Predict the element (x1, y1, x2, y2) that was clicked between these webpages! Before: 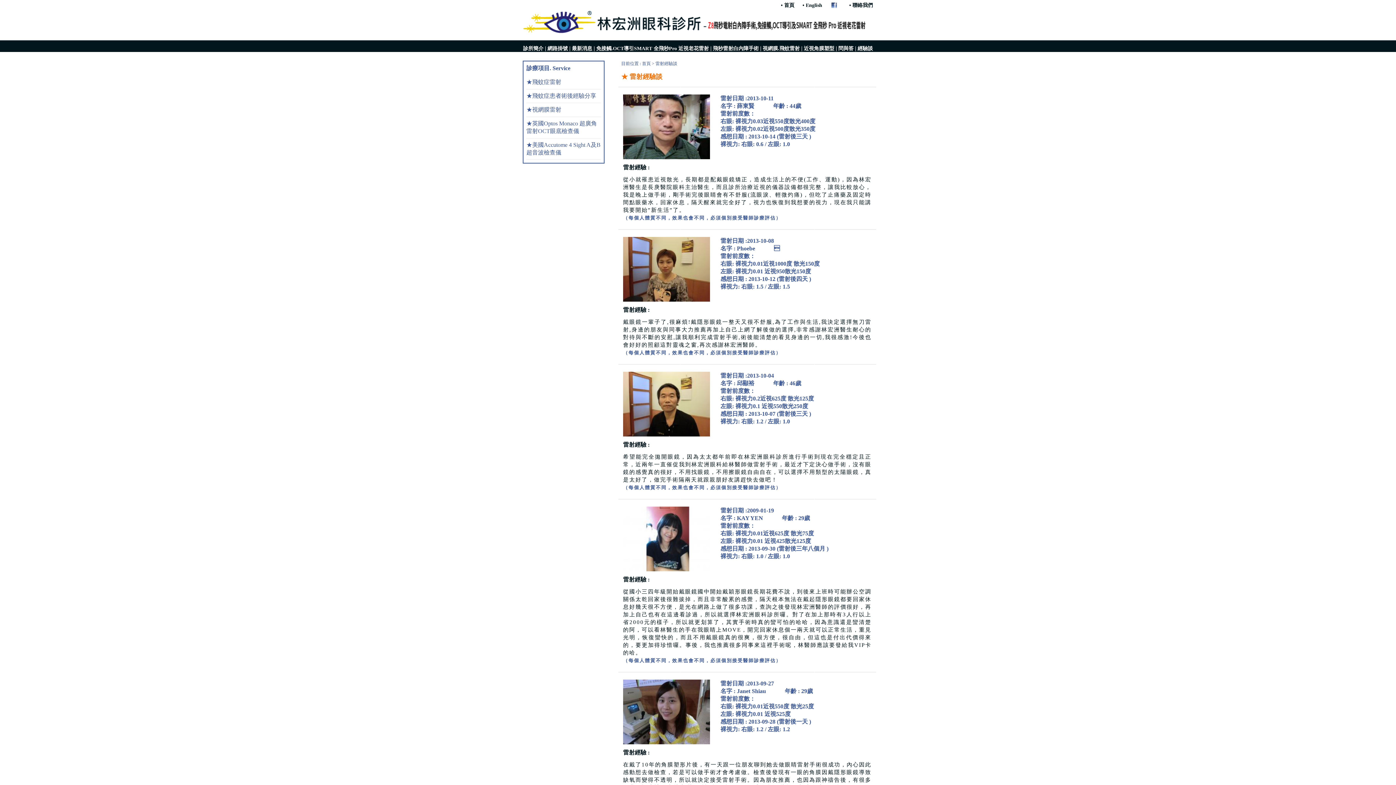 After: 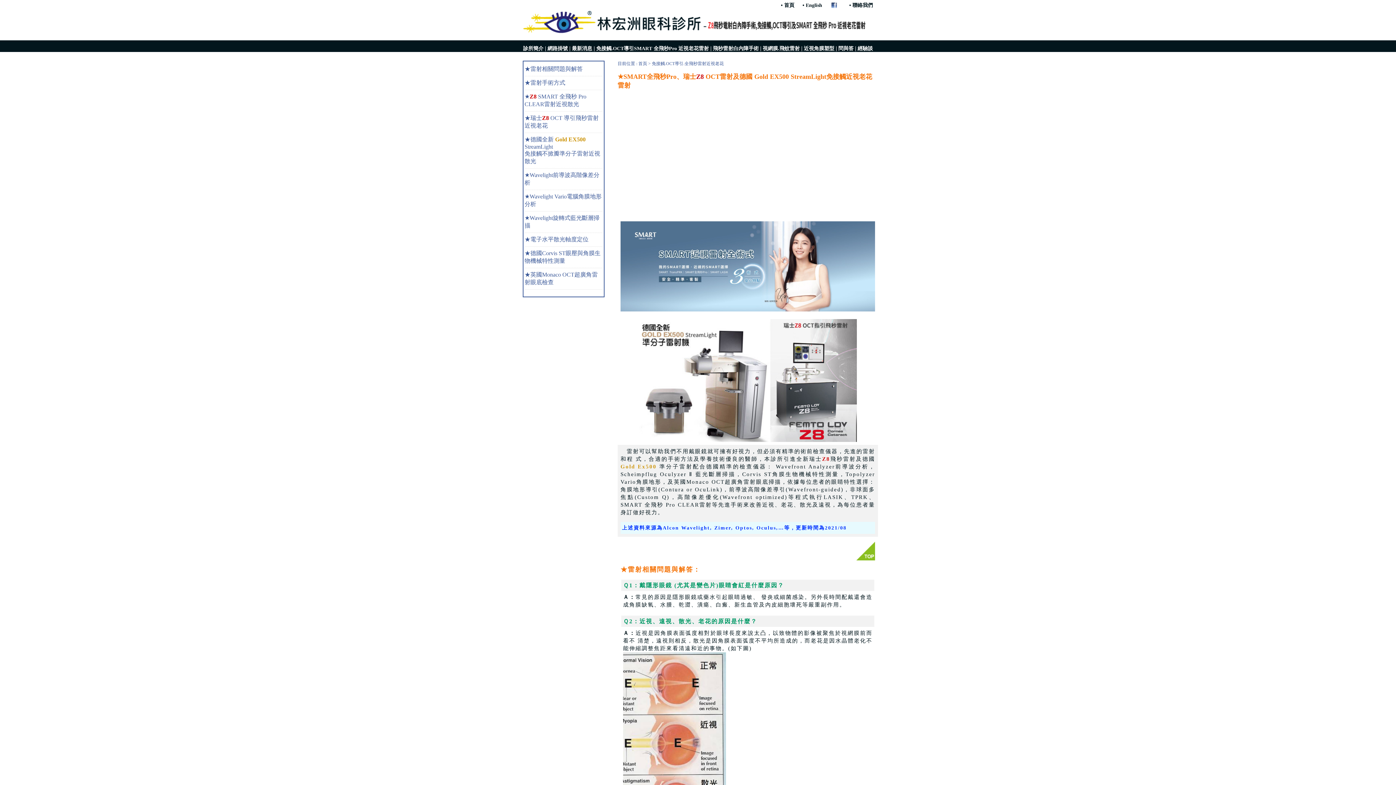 Action: label: 免接觸.OCT導引SMART 全飛秒Pro 近視老花雷射 bbox: (596, 45, 709, 51)